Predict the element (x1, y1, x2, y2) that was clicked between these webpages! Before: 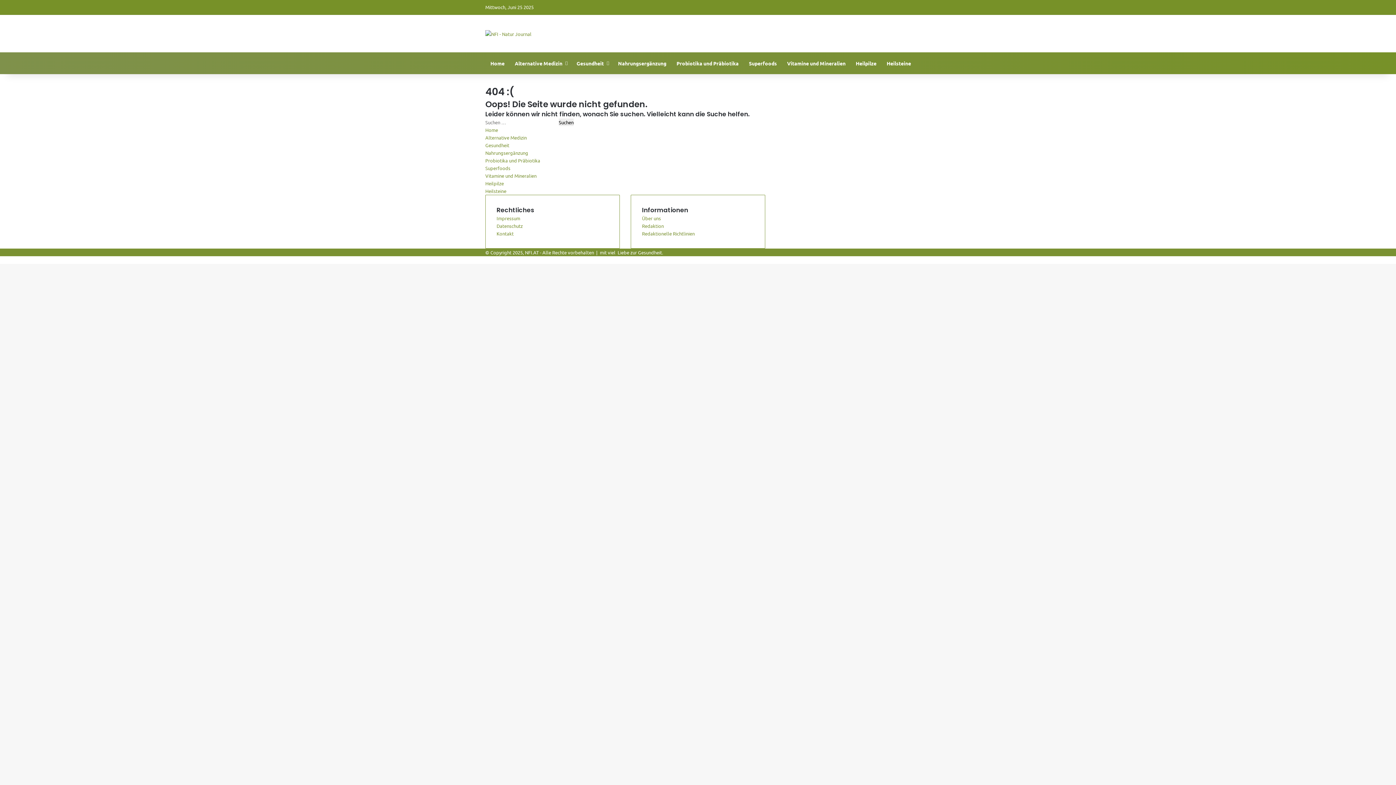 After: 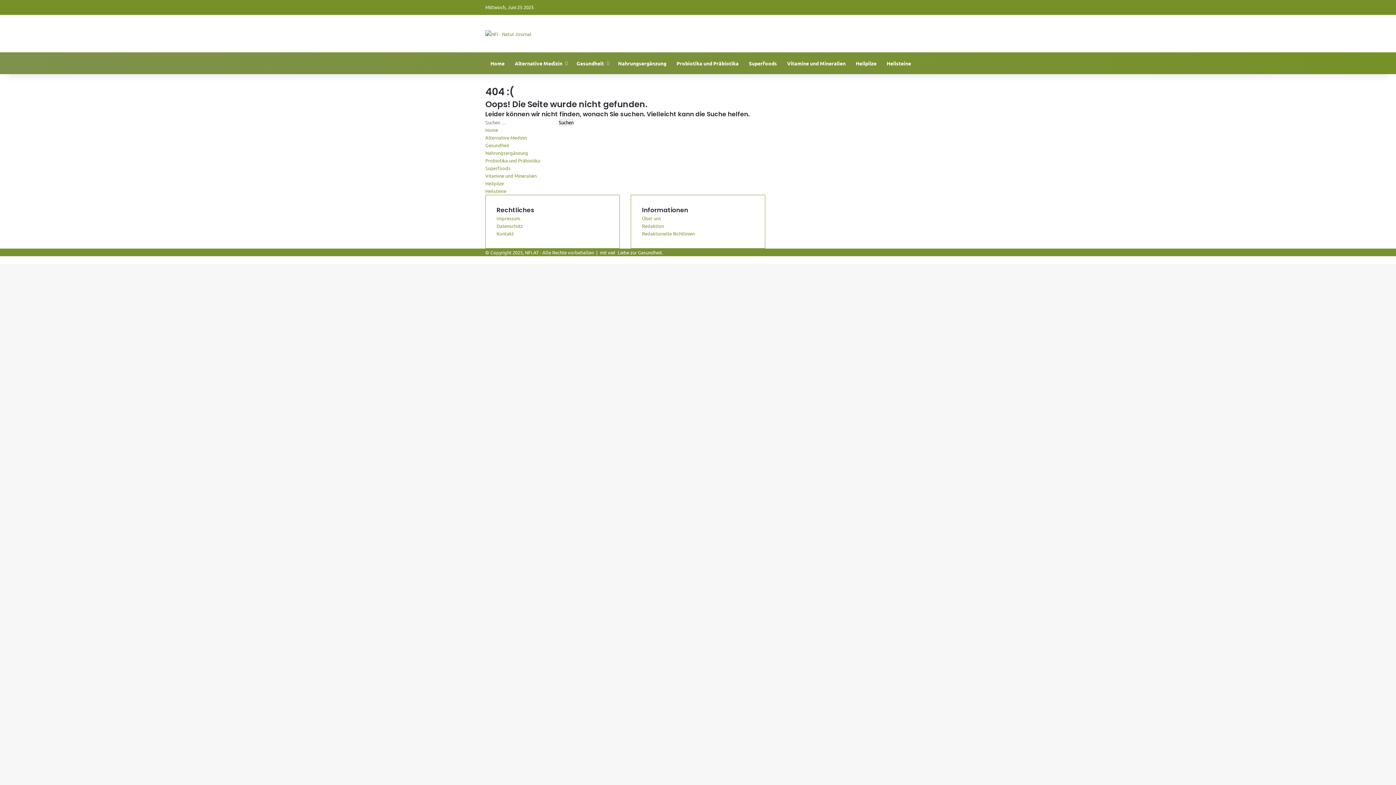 Action: bbox: (900, 0, 910, 14) label: Suchen nach